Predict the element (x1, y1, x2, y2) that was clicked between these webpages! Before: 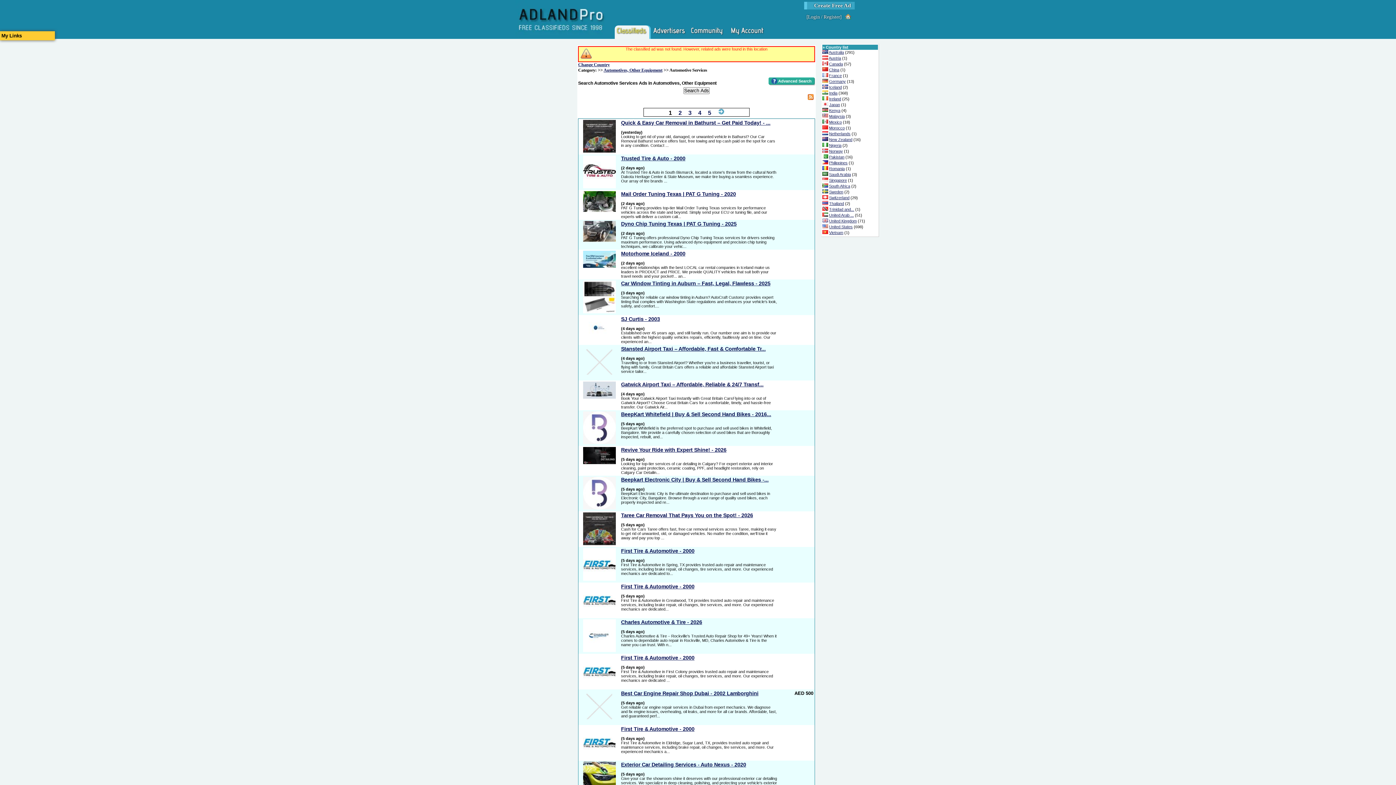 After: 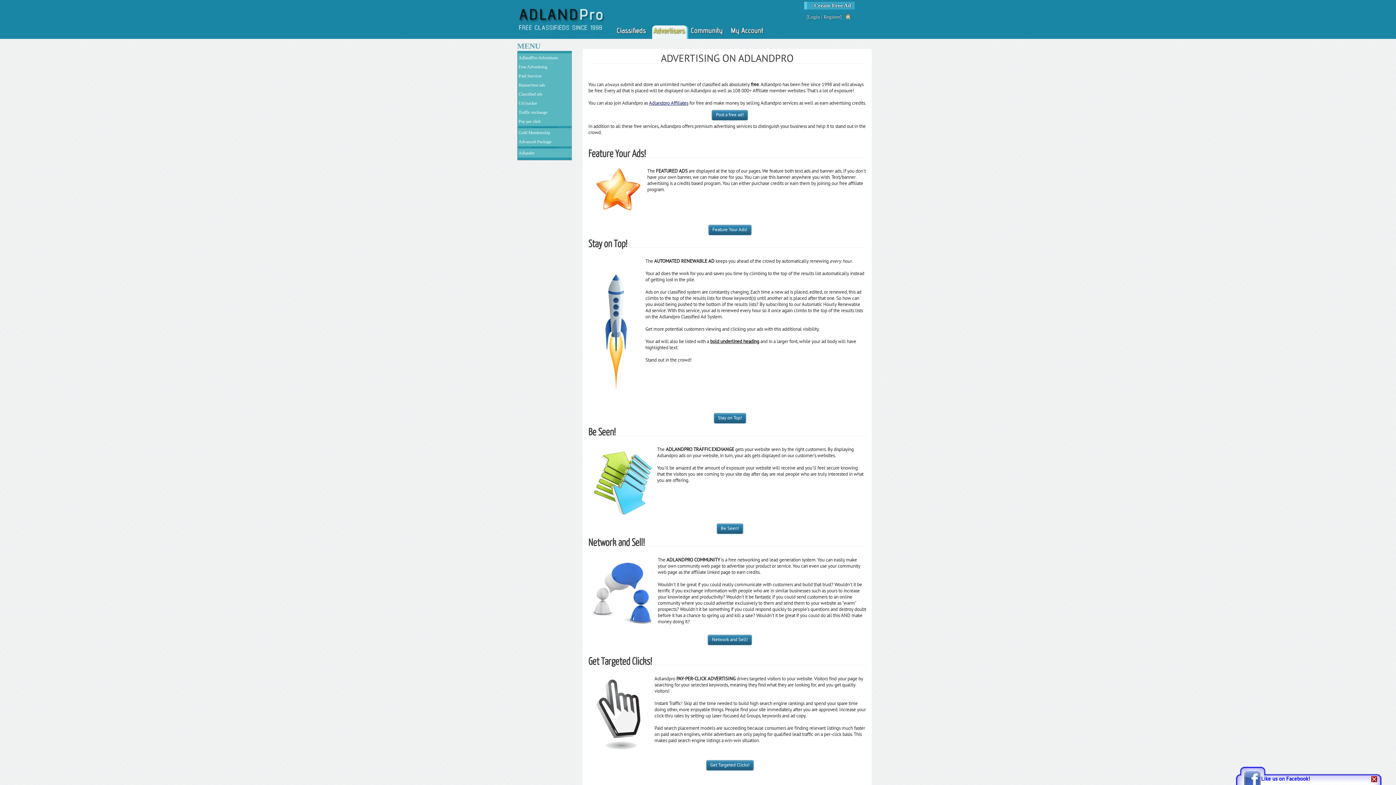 Action: bbox: (515, 0, 606, 39)